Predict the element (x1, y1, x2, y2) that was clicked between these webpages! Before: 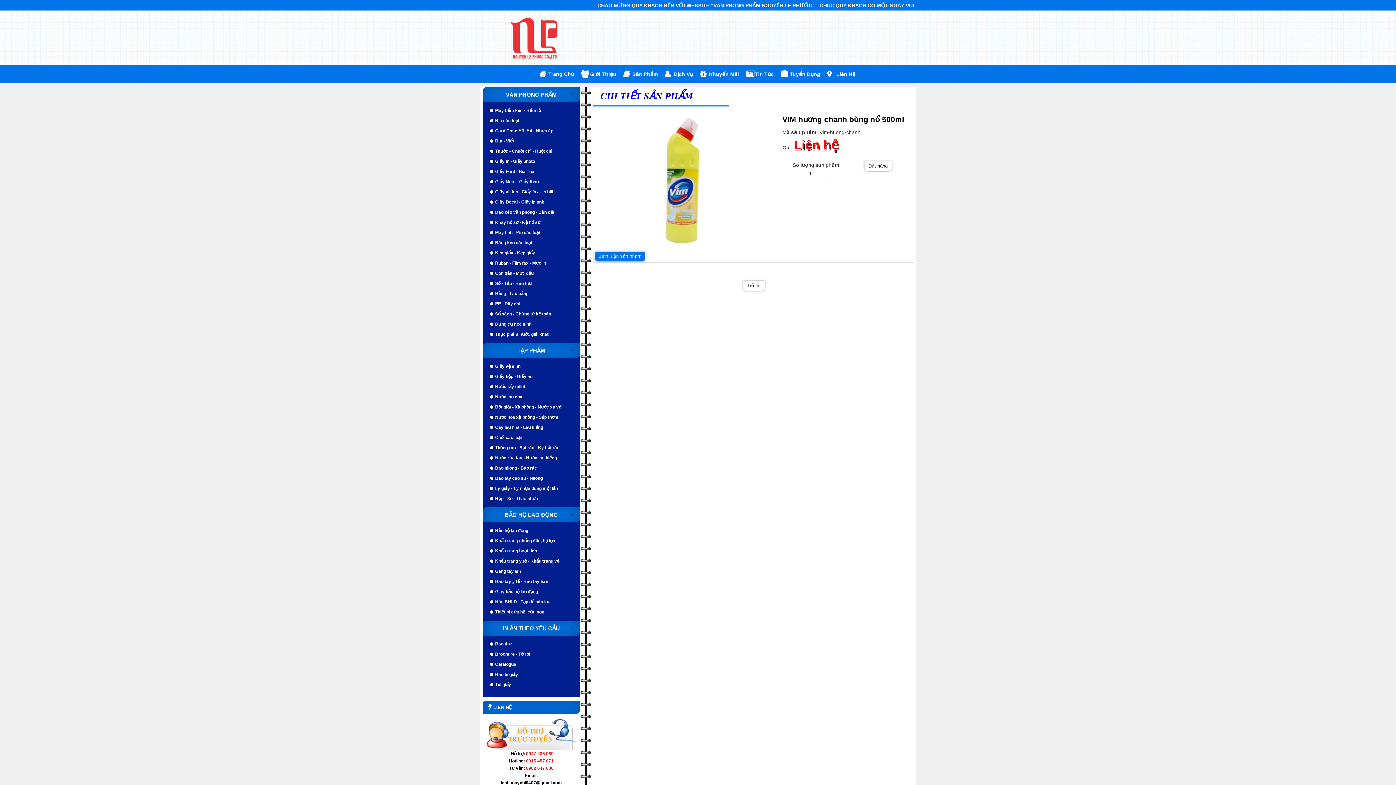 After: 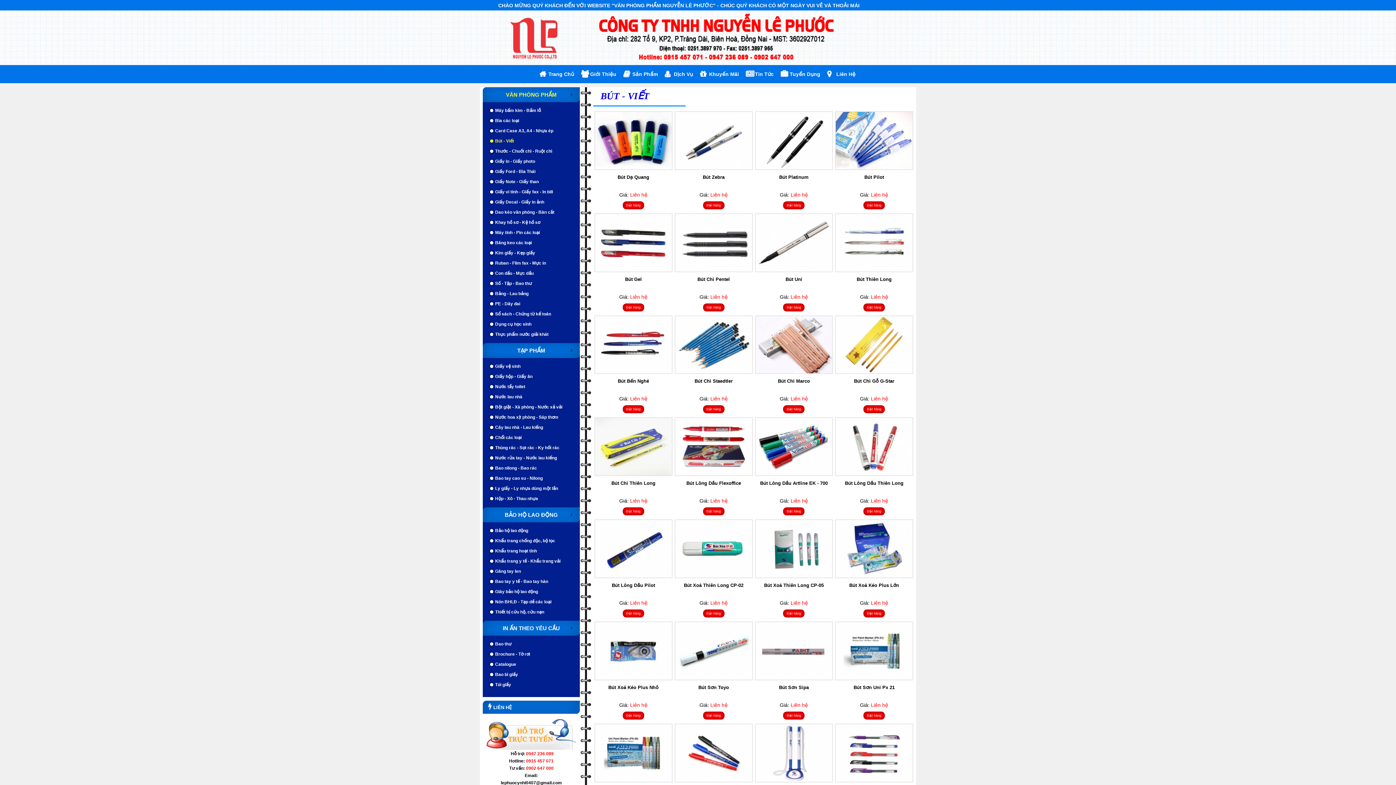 Action: bbox: (484, 136, 578, 146) label: Bút - Viết